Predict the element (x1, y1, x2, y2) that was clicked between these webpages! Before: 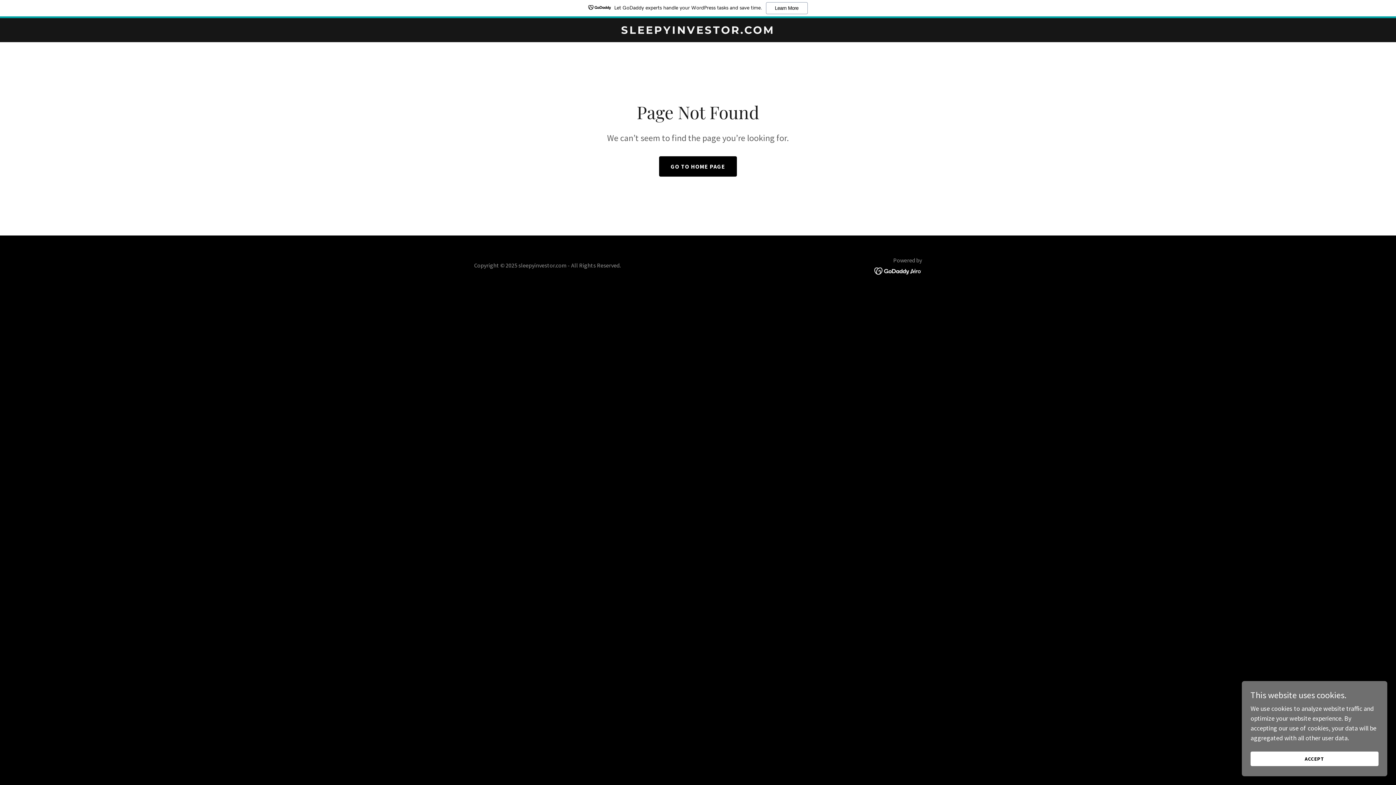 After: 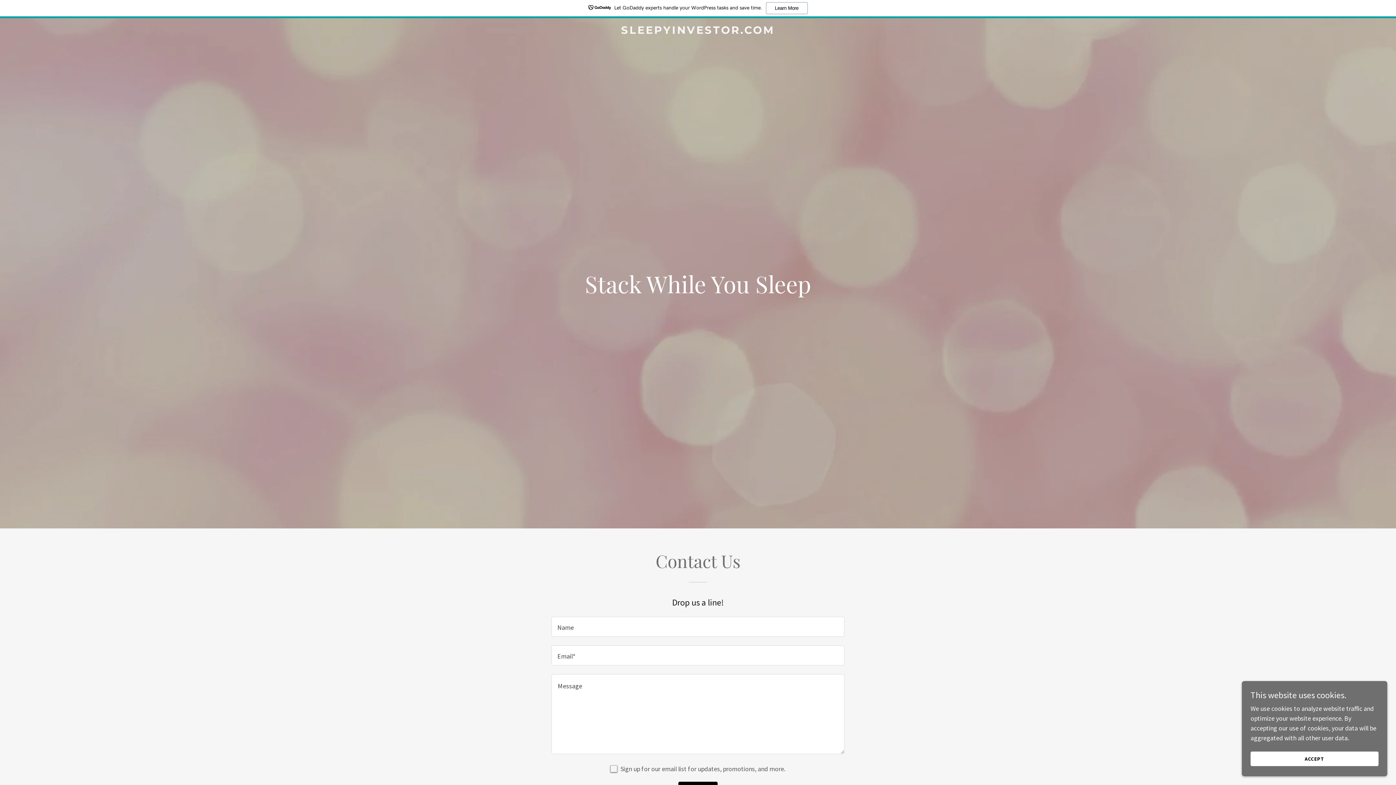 Action: bbox: (659, 156, 737, 176) label: GO TO HOME PAGE